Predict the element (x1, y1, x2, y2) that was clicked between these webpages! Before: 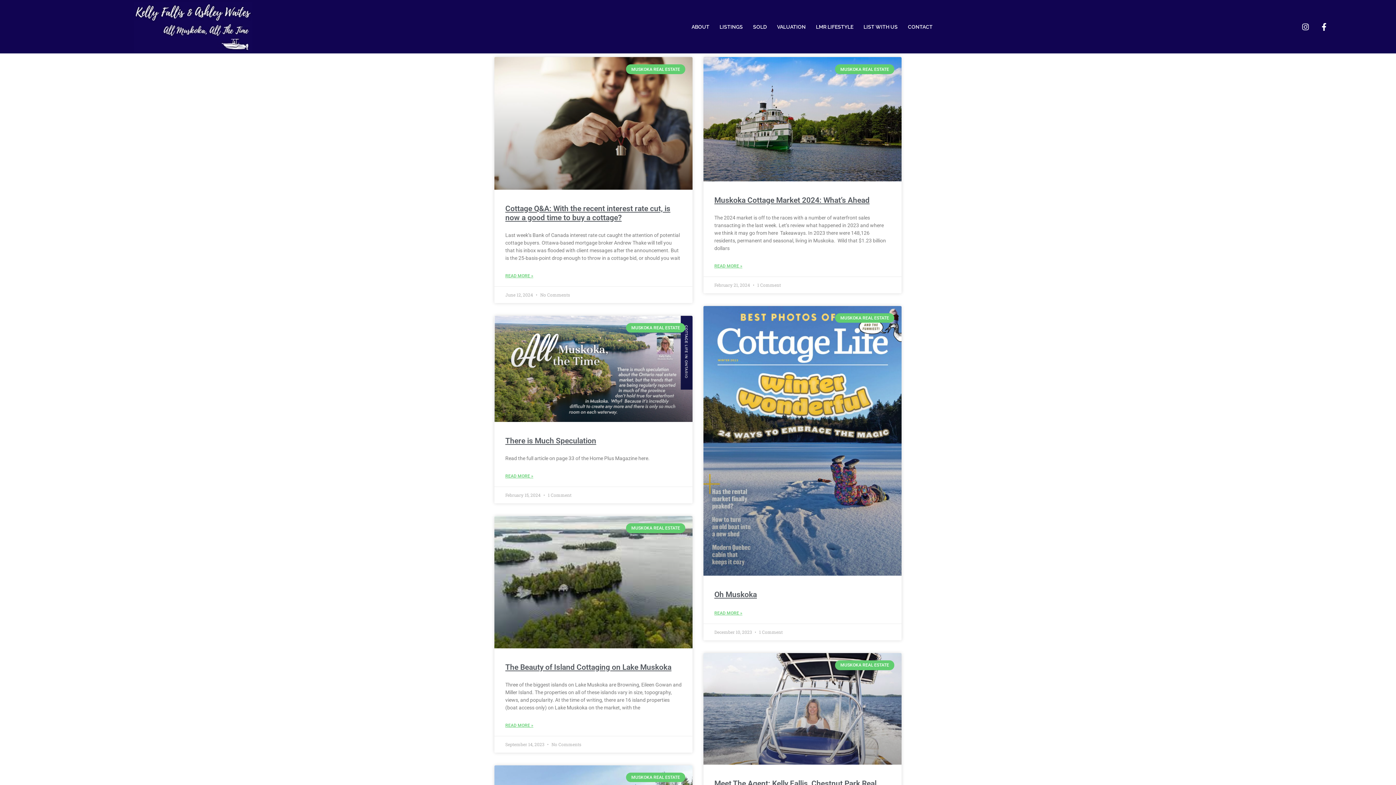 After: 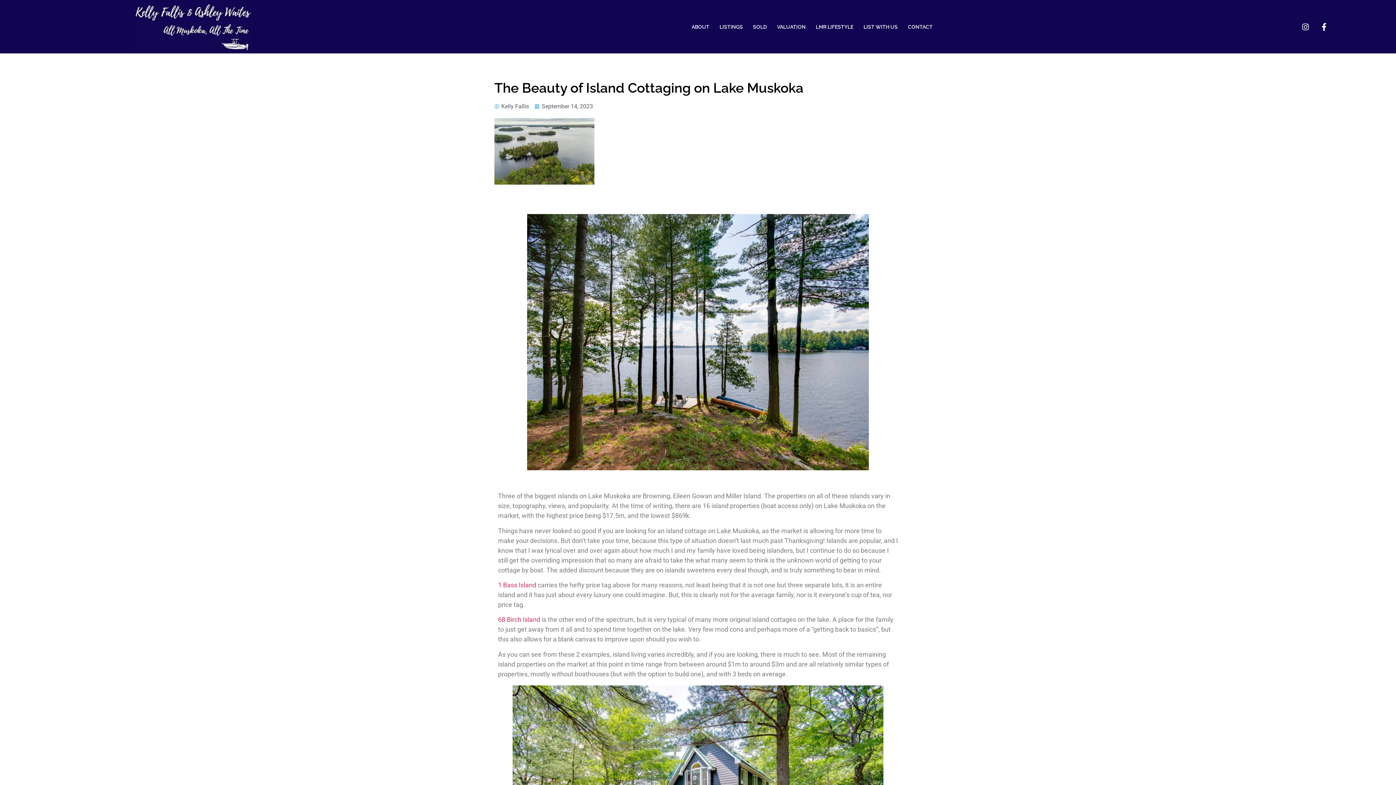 Action: bbox: (505, 663, 671, 671) label: The Beauty of Island Cottaging on Lake Muskoka